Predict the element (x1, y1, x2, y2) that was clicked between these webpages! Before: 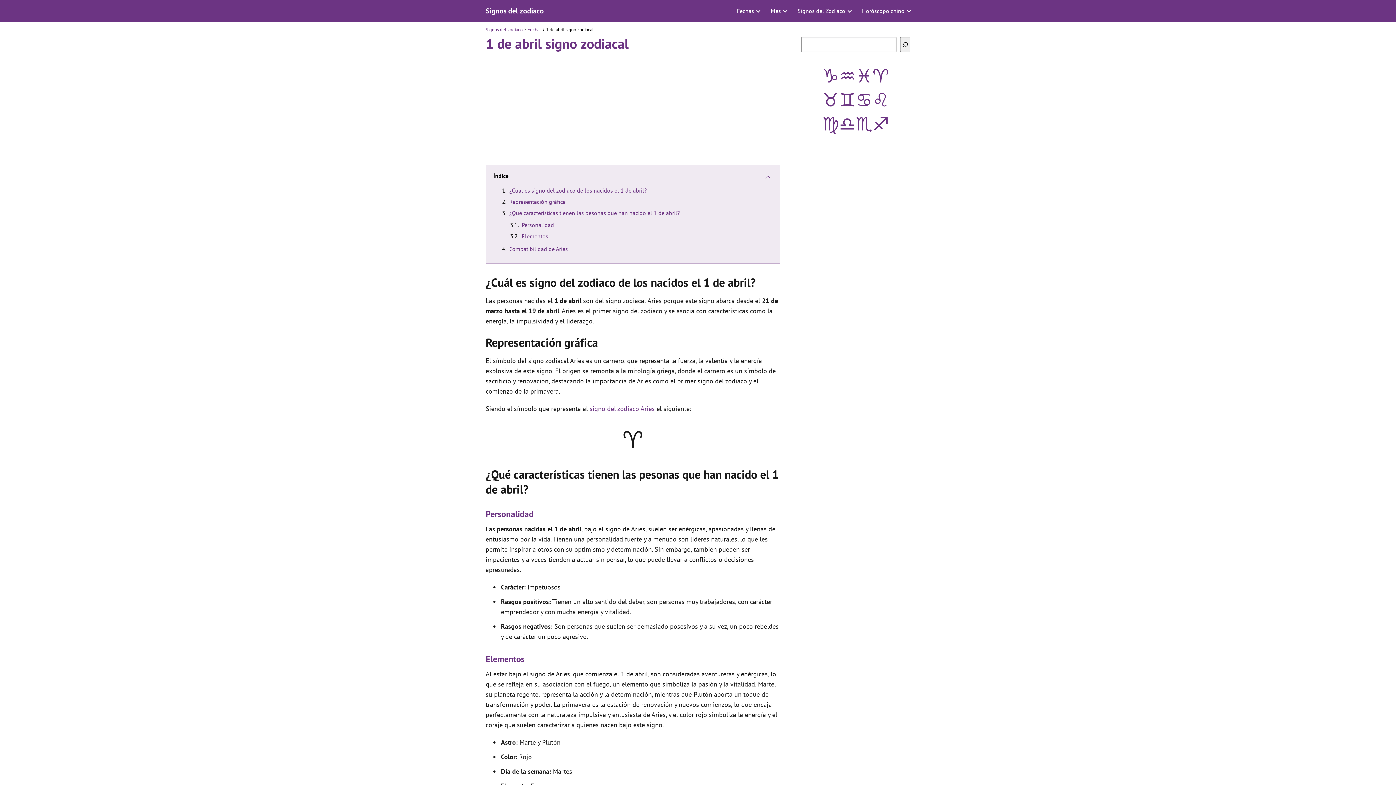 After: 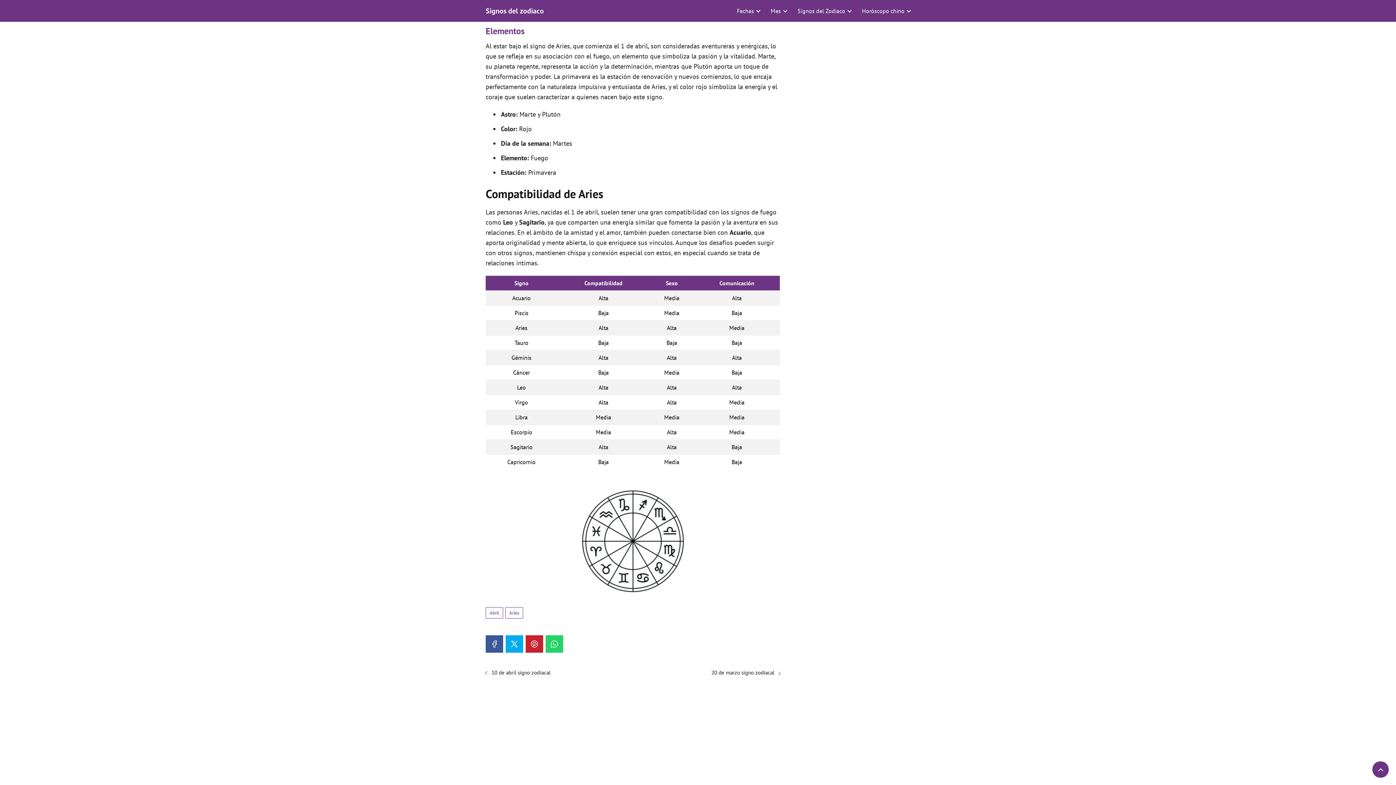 Action: label: Elementos bbox: (521, 232, 548, 240)